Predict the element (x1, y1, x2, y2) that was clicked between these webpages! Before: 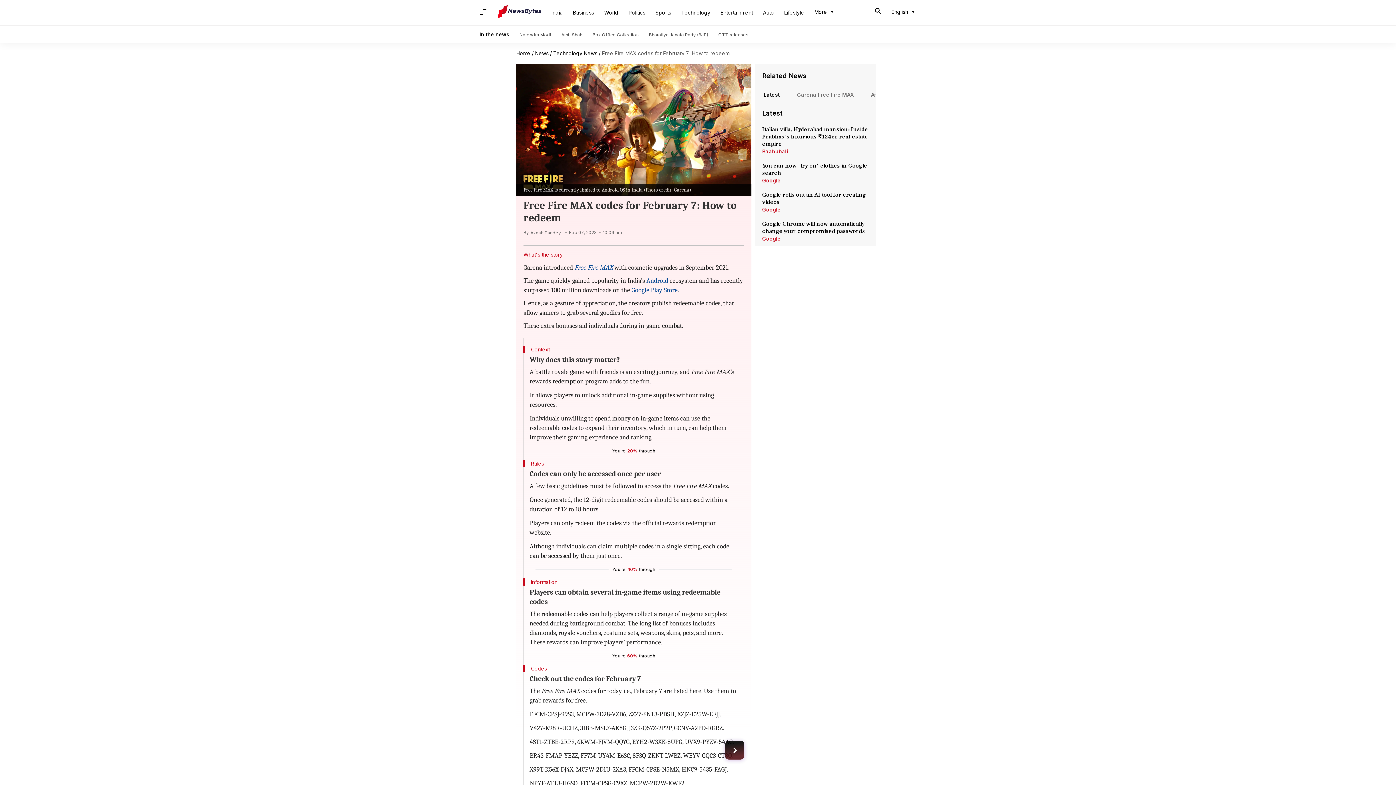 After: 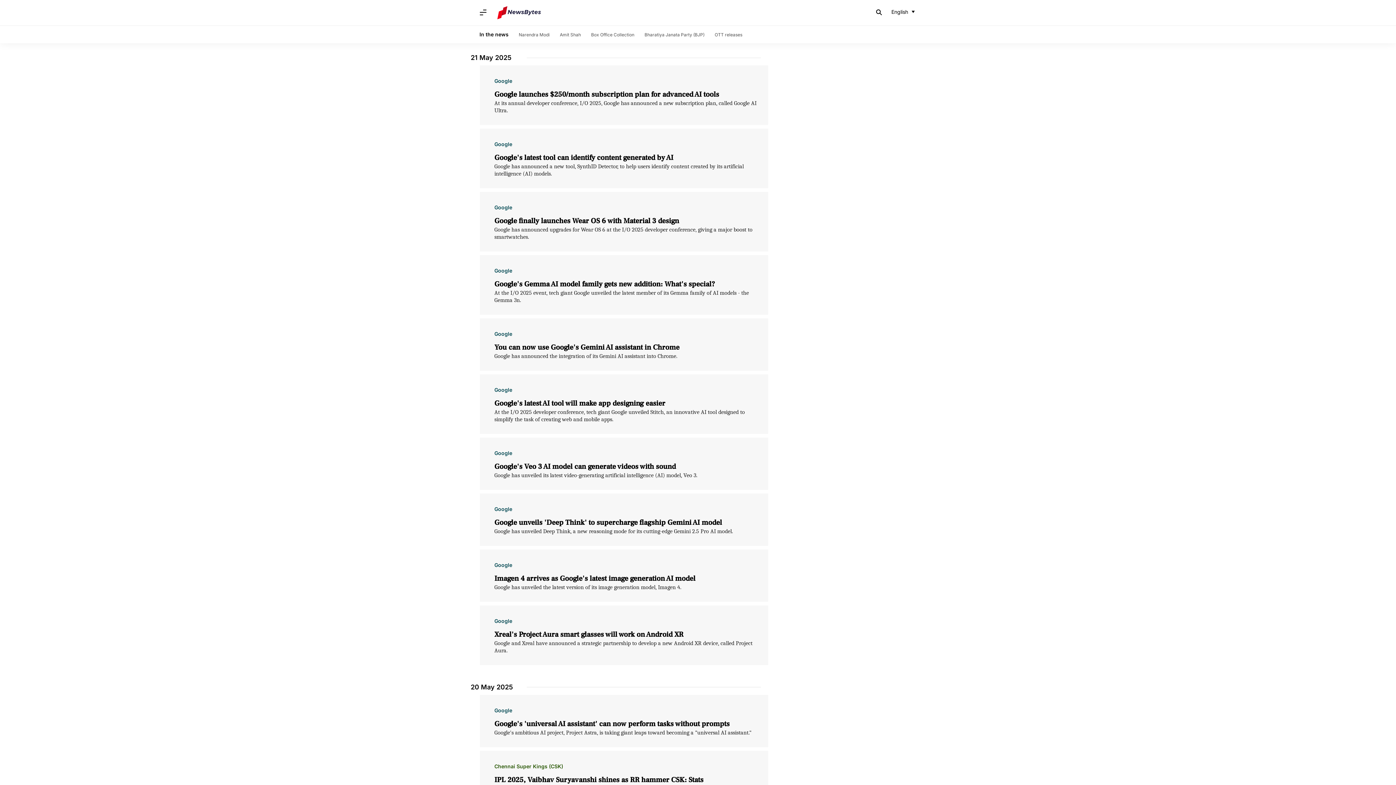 Action: label: News bbox: (535, 50, 548, 56)